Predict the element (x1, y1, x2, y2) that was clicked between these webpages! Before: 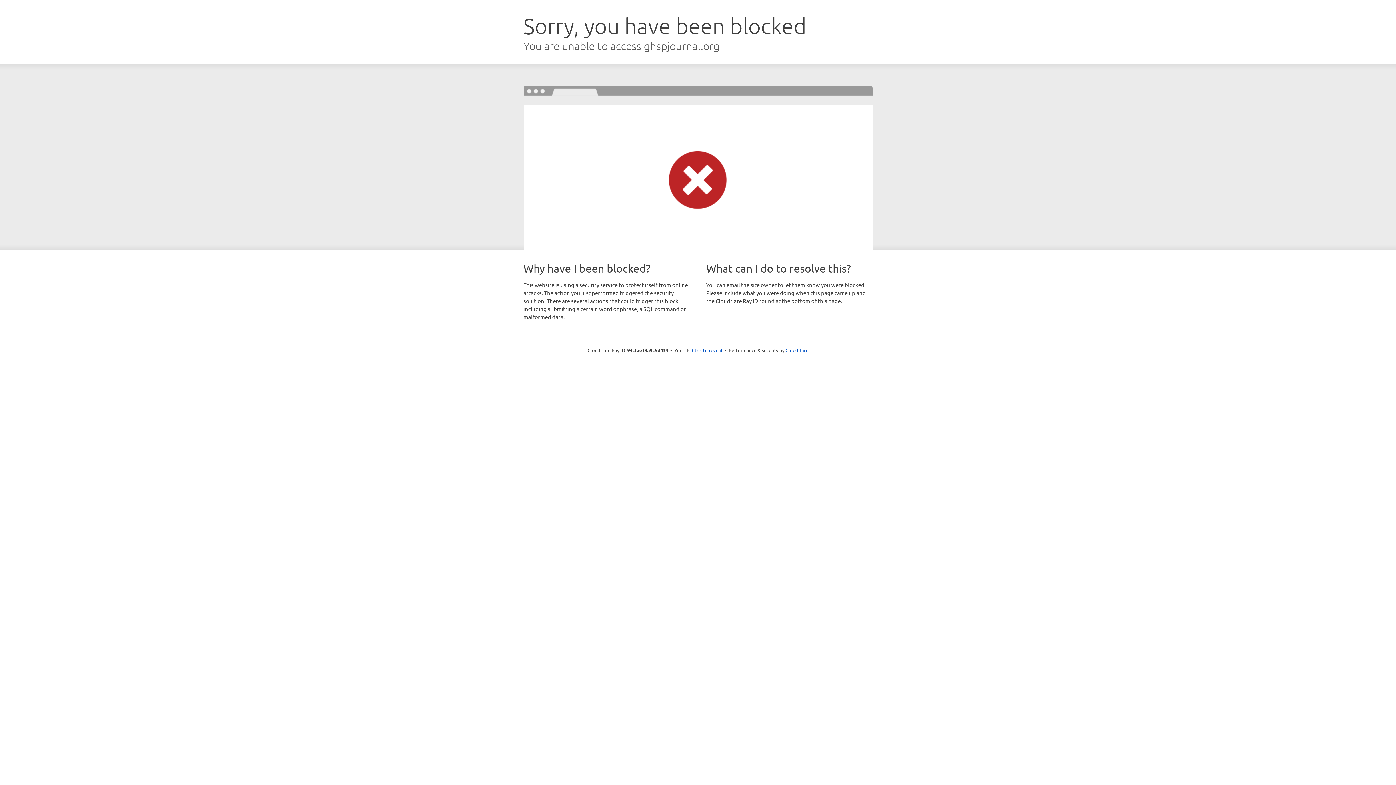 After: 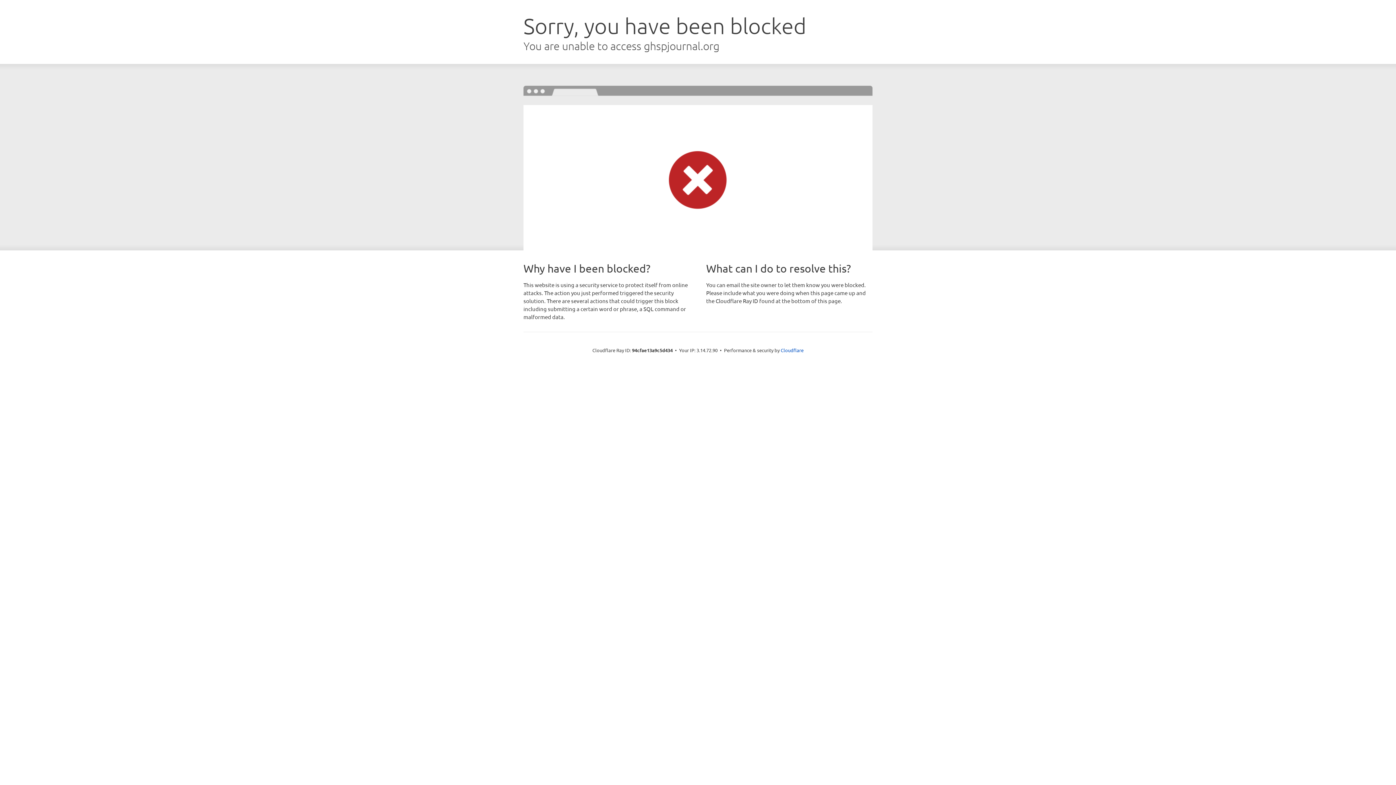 Action: label: Click to reveal bbox: (692, 346, 722, 353)